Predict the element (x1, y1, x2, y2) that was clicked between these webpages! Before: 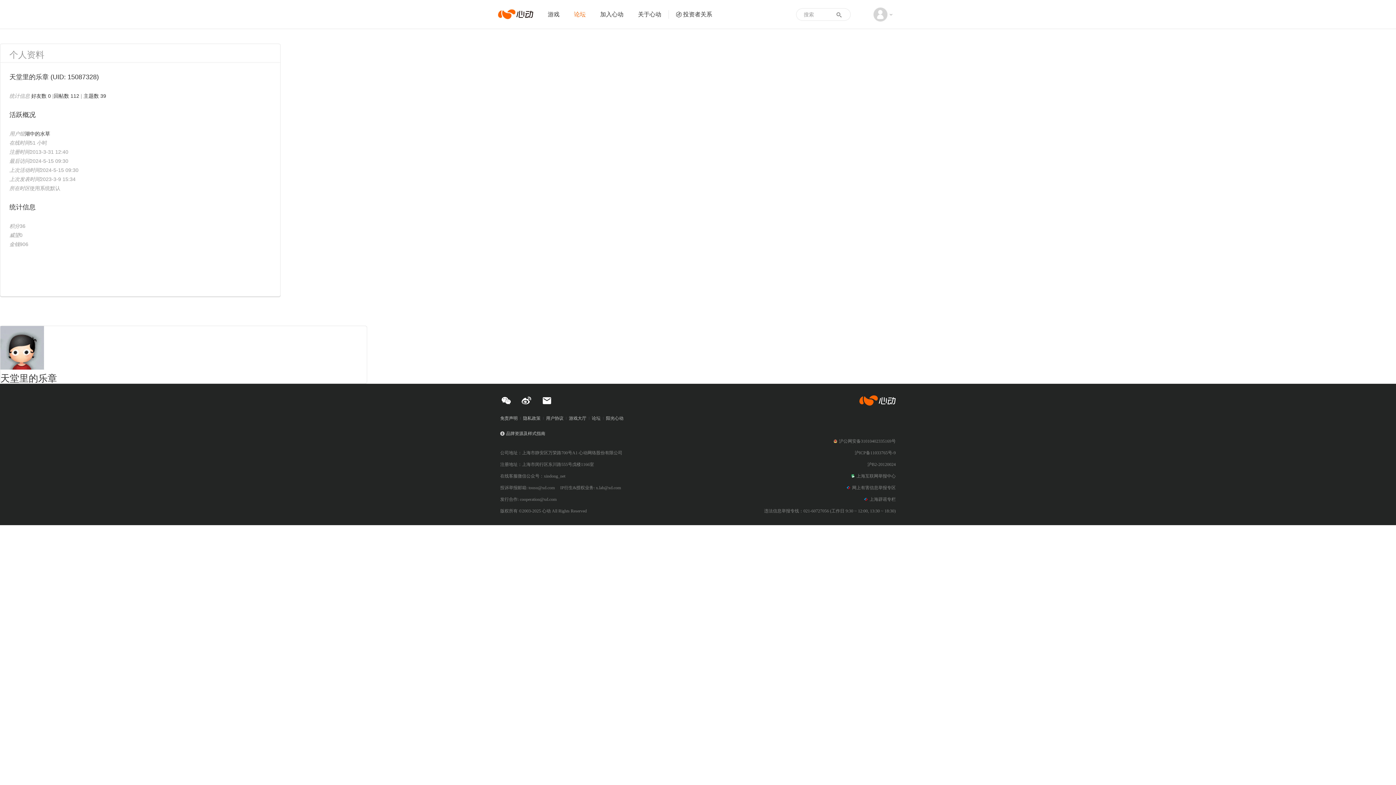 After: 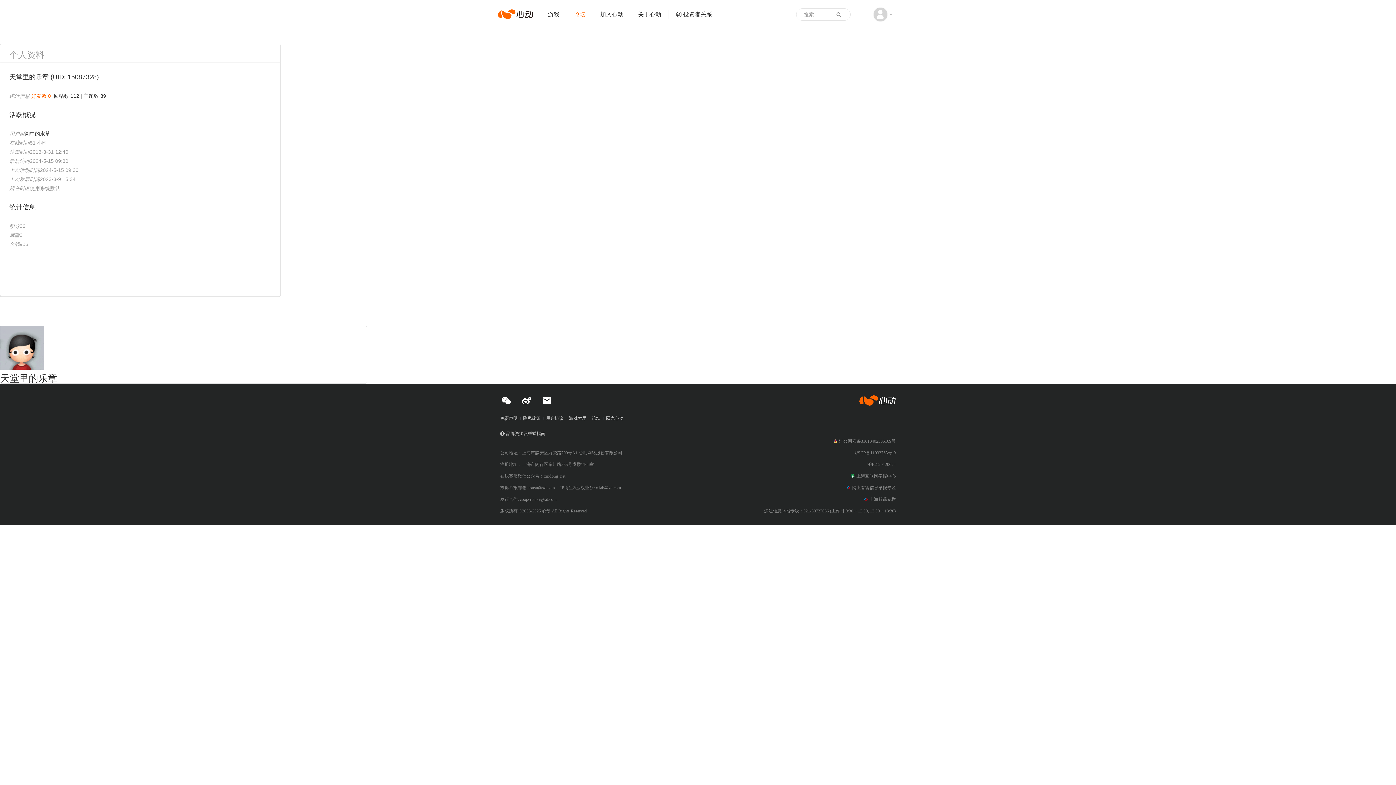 Action: label: 好友数 0 bbox: (31, 93, 50, 98)